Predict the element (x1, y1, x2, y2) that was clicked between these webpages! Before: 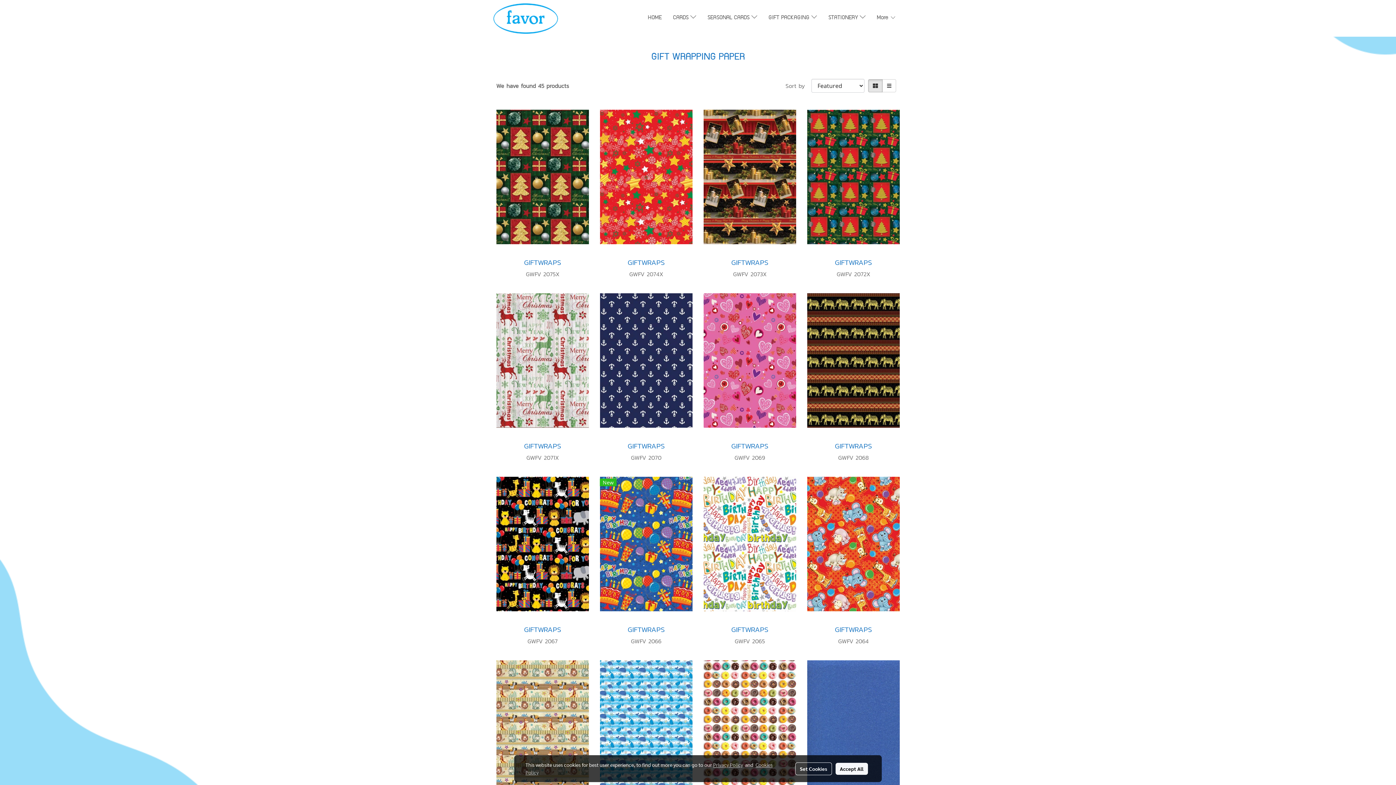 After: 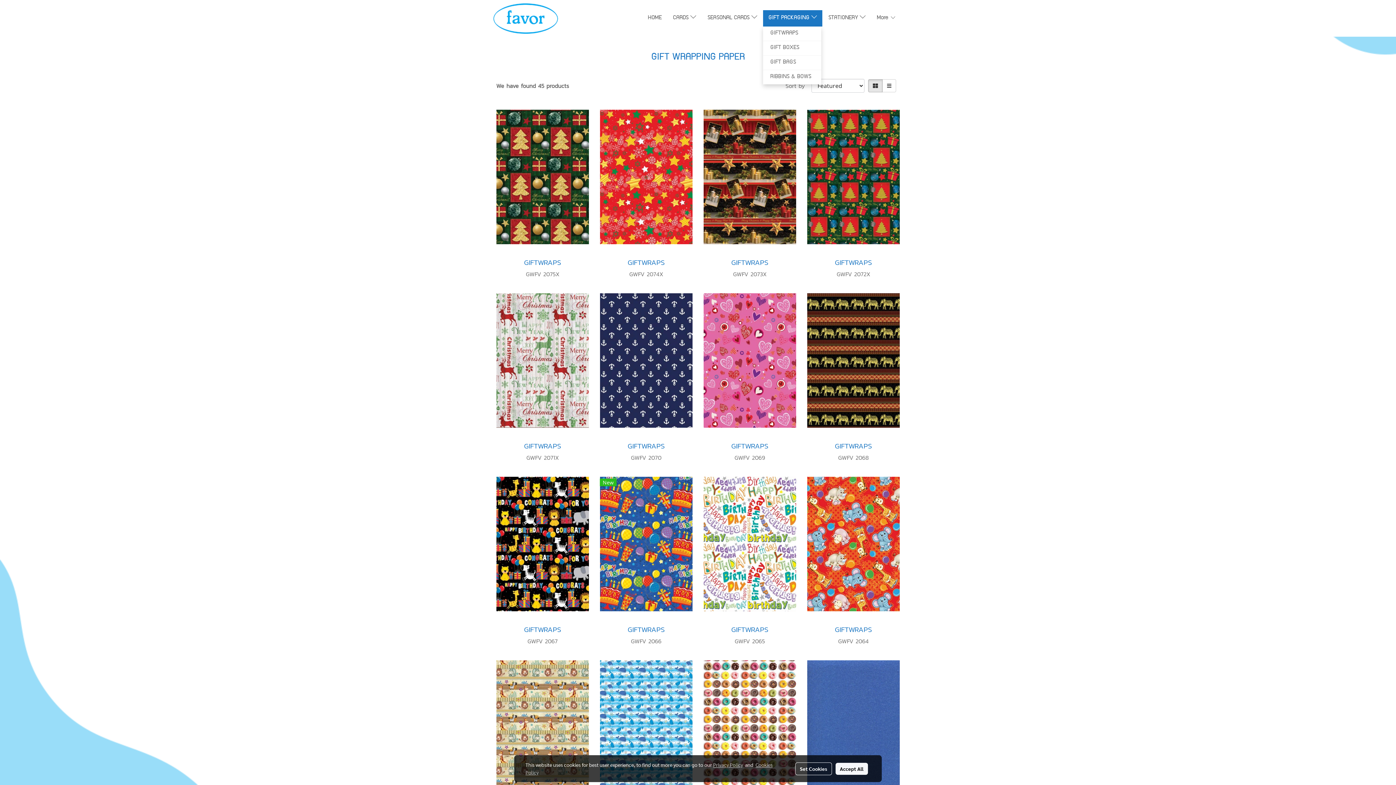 Action: label: GIFT PACKAGING  bbox: (763, 10, 822, 26)